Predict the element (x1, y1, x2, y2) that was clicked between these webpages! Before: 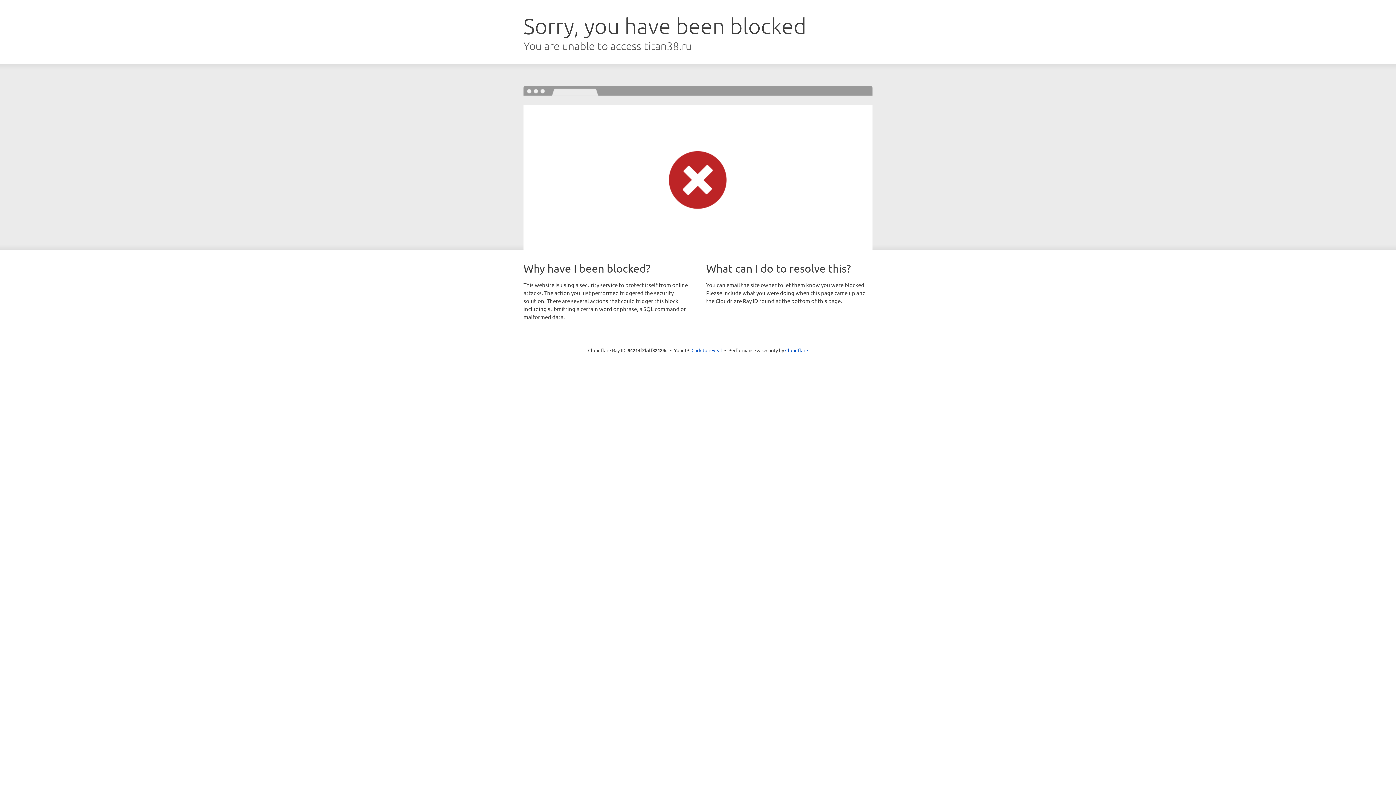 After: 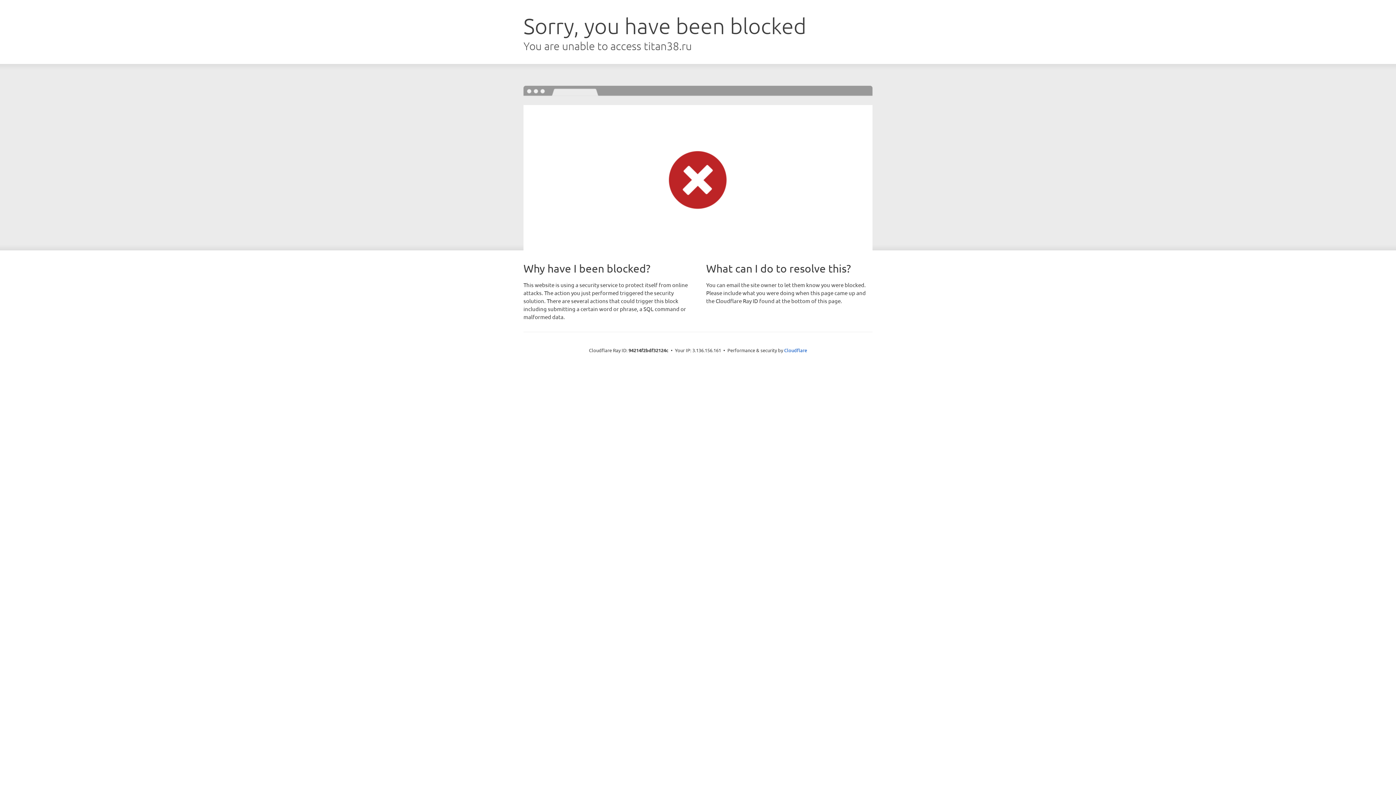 Action: label: Click to reveal bbox: (691, 346, 722, 353)